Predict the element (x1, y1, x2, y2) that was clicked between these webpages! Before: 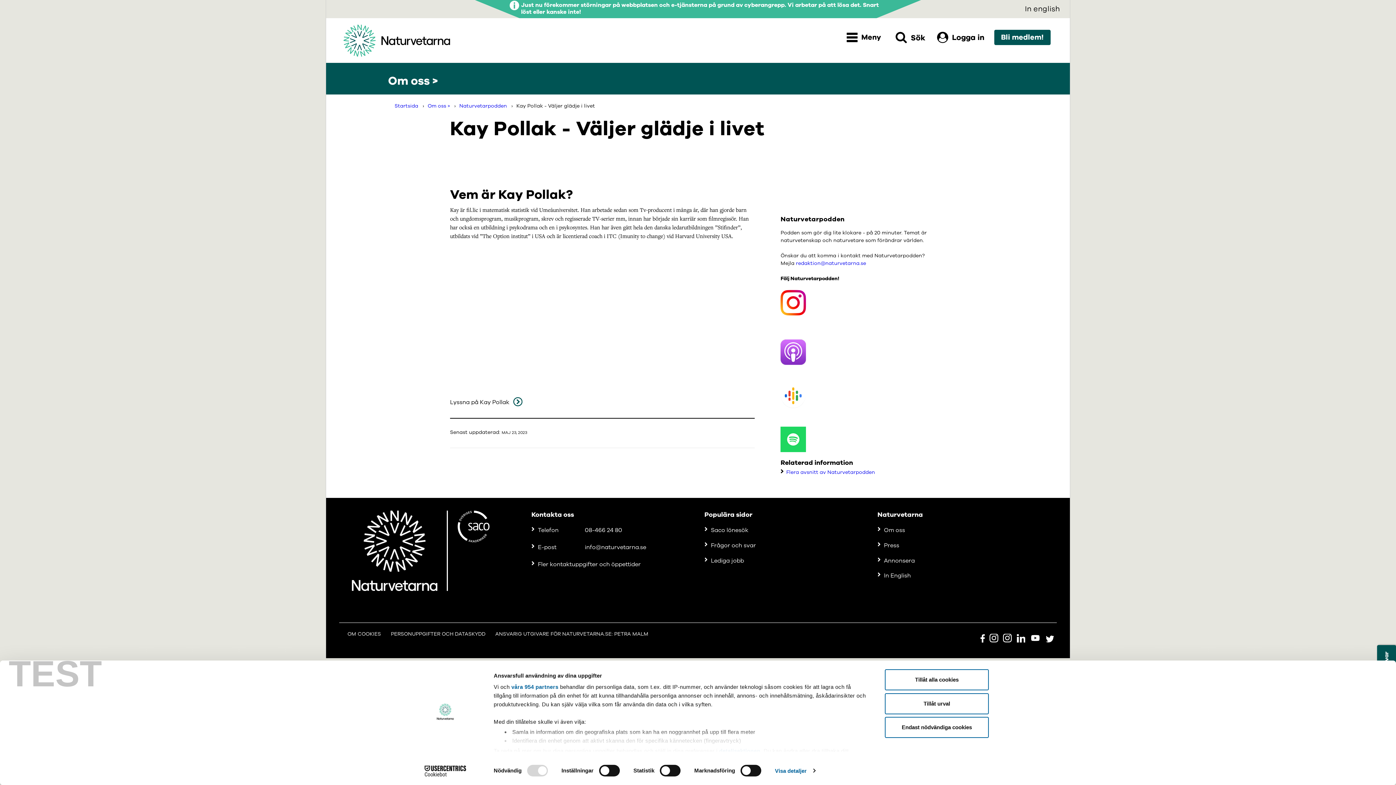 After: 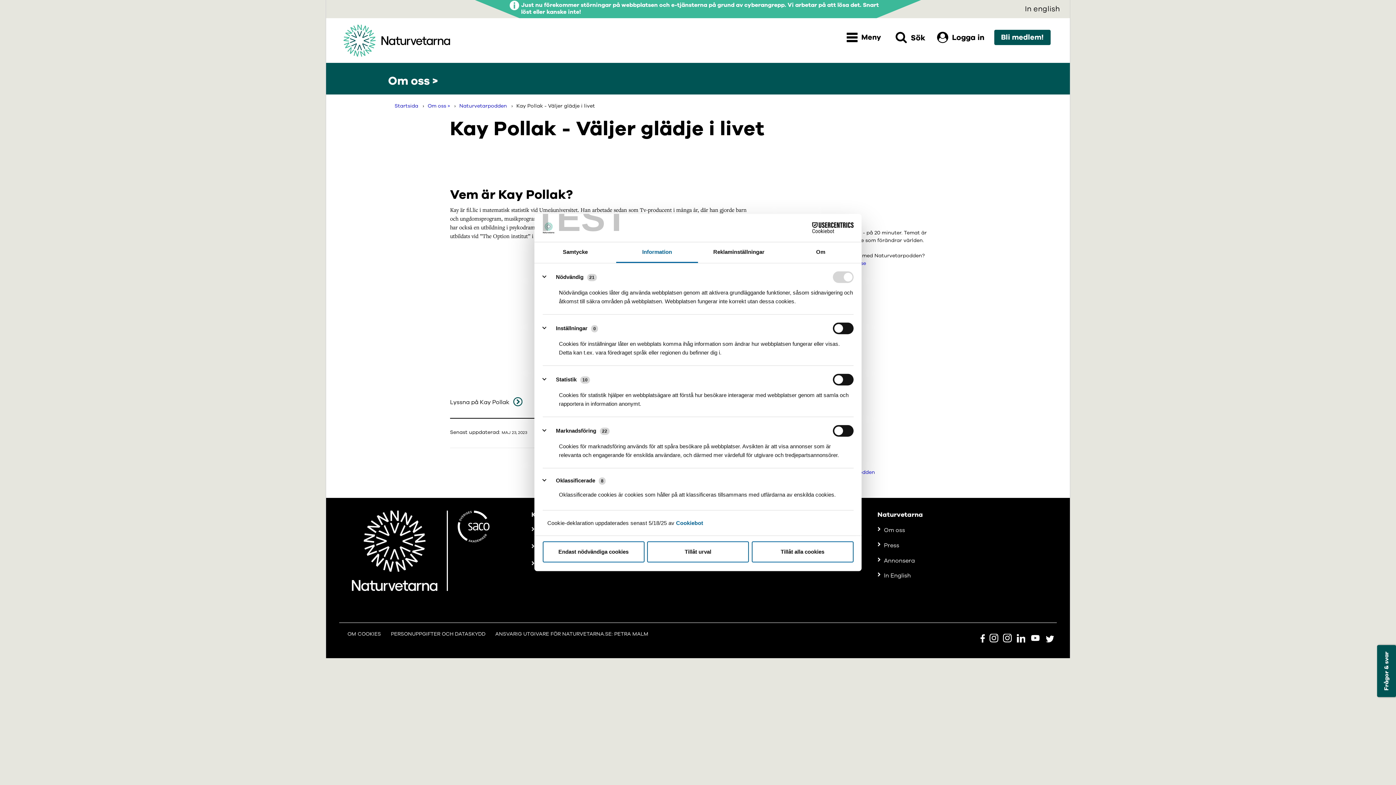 Action: bbox: (719, 748, 760, 754) label: detaljsektionen